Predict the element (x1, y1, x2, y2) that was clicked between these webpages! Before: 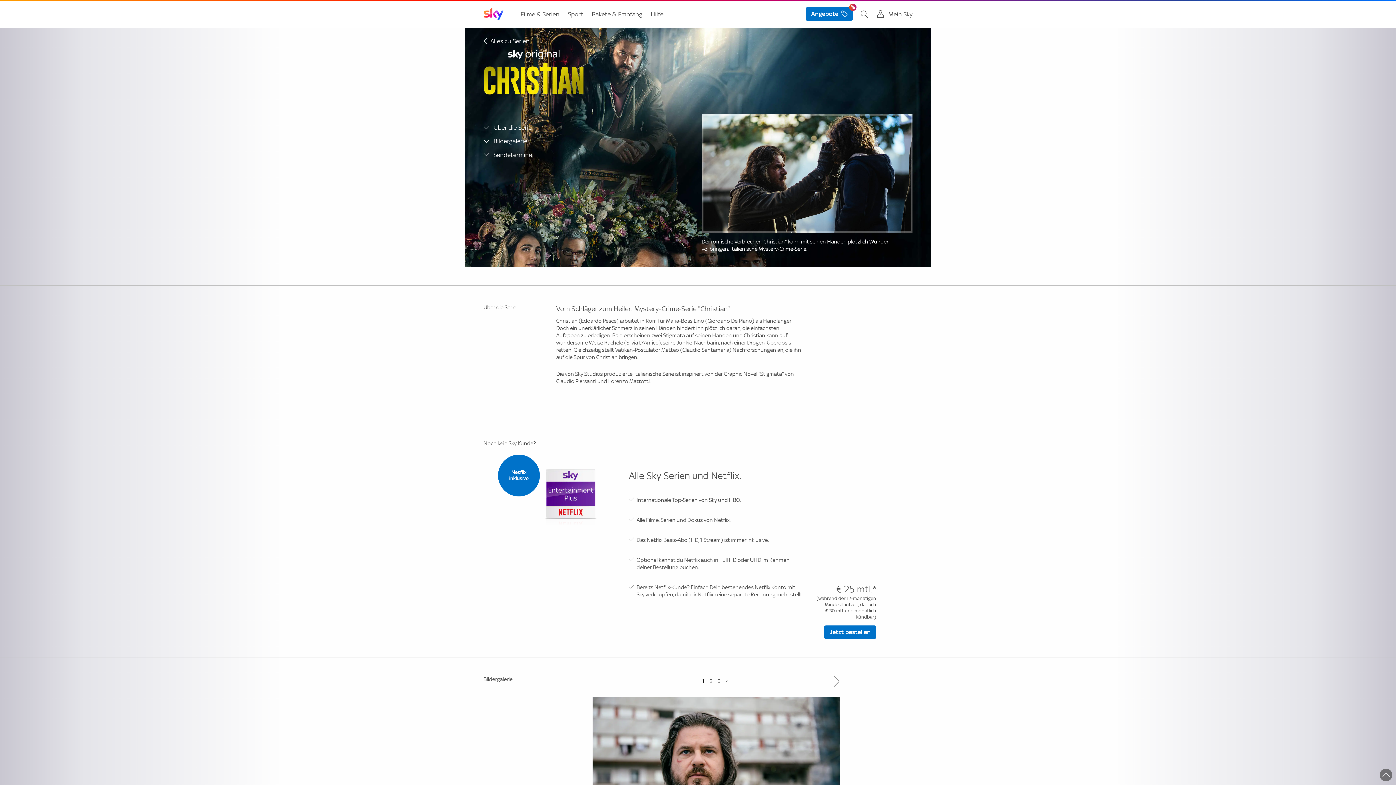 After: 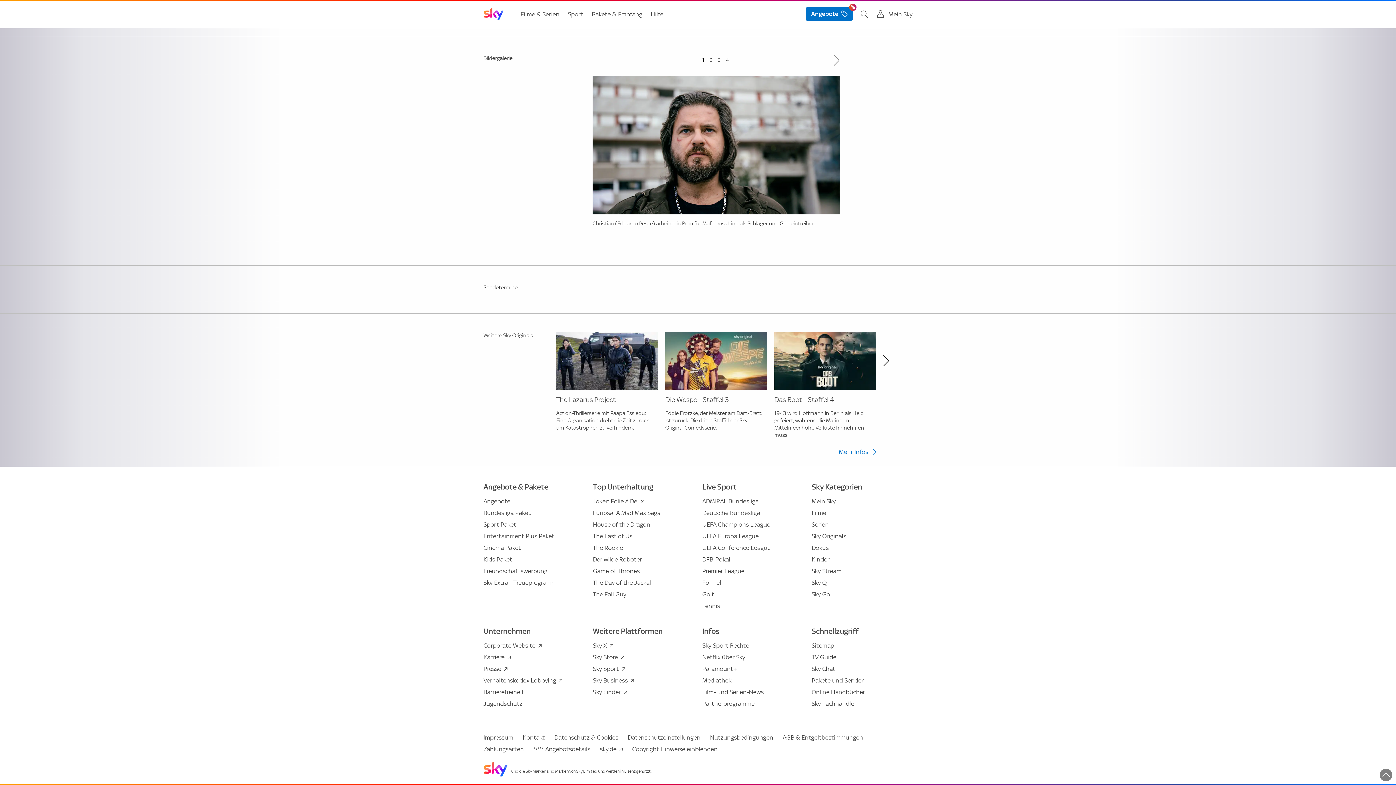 Action: bbox: (483, 137, 527, 144) label: Bildergalerie